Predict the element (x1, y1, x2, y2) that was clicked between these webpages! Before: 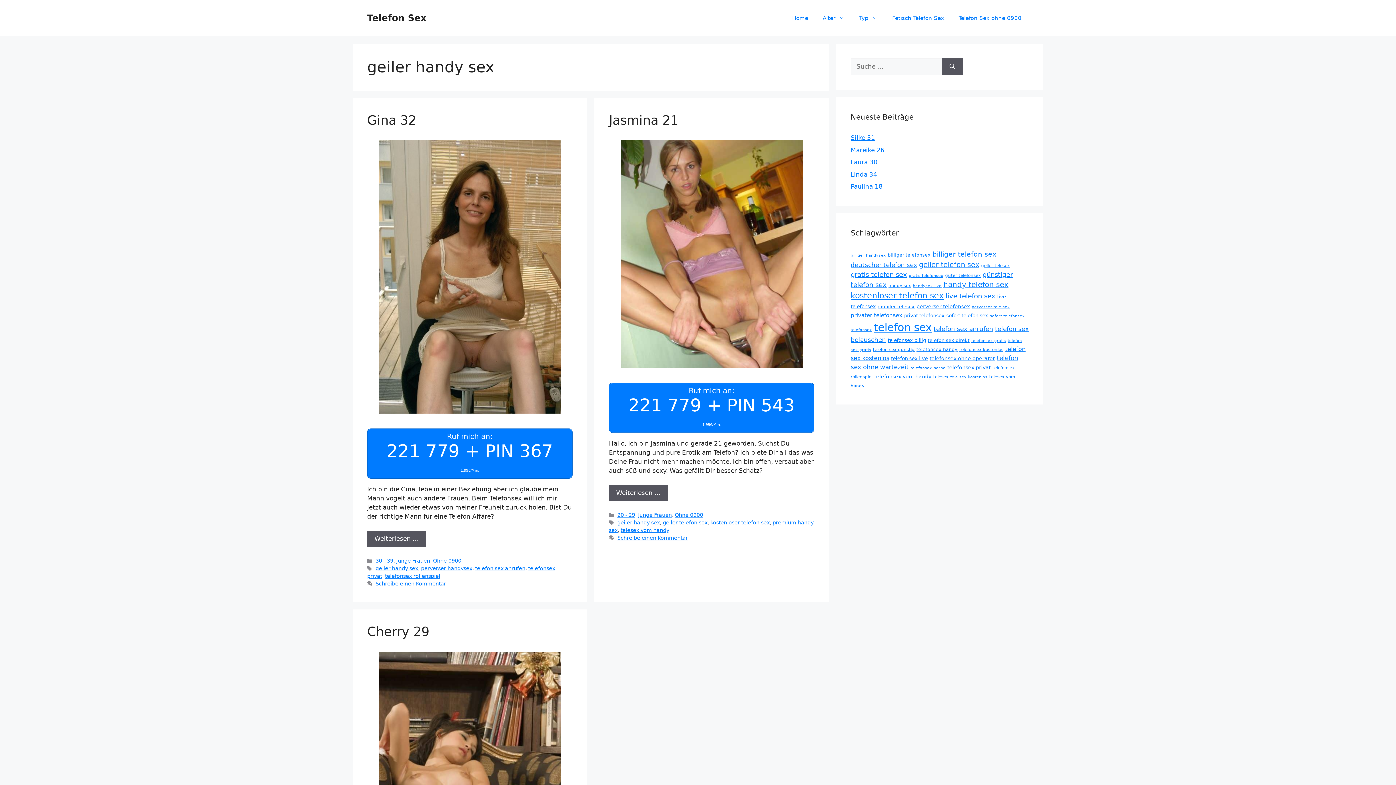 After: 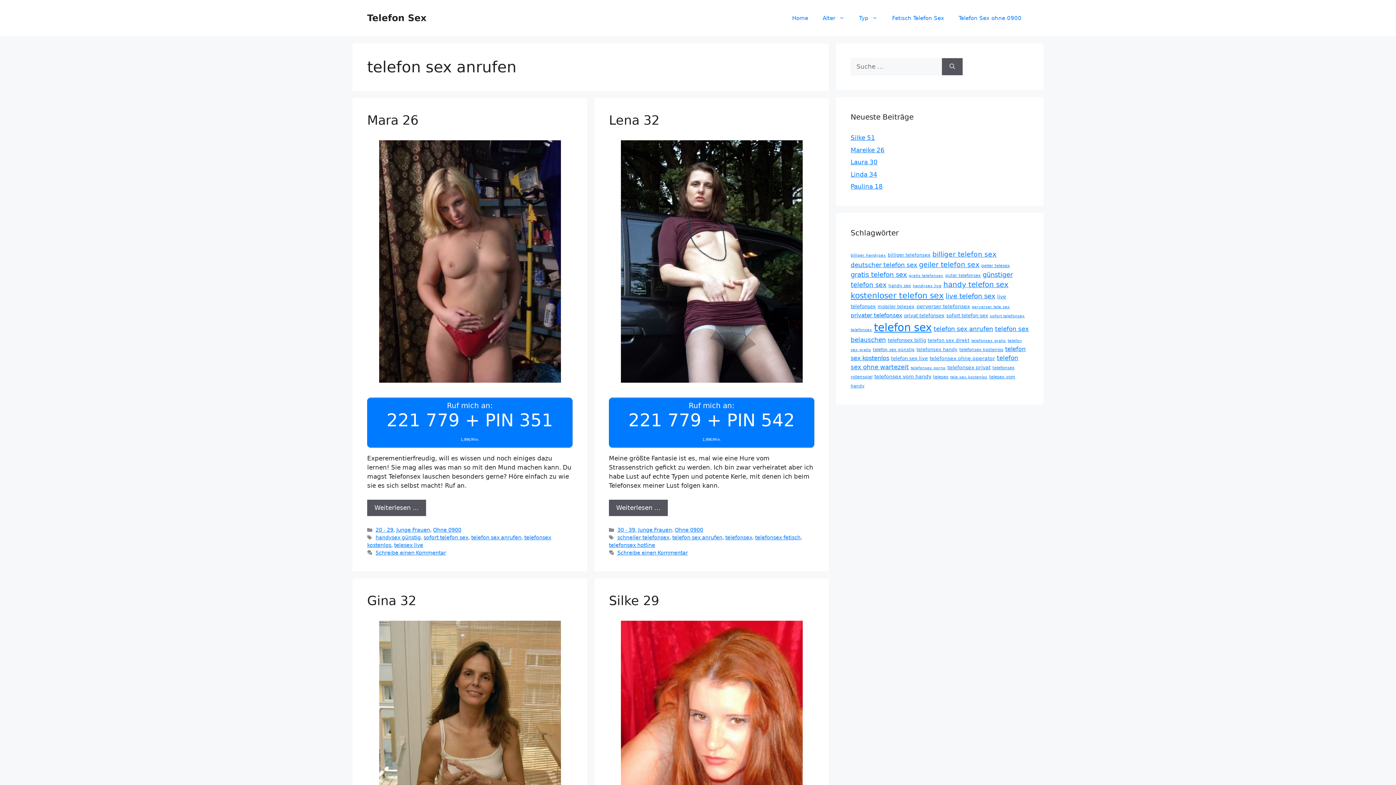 Action: label: telefon sex anrufen bbox: (475, 565, 525, 571)